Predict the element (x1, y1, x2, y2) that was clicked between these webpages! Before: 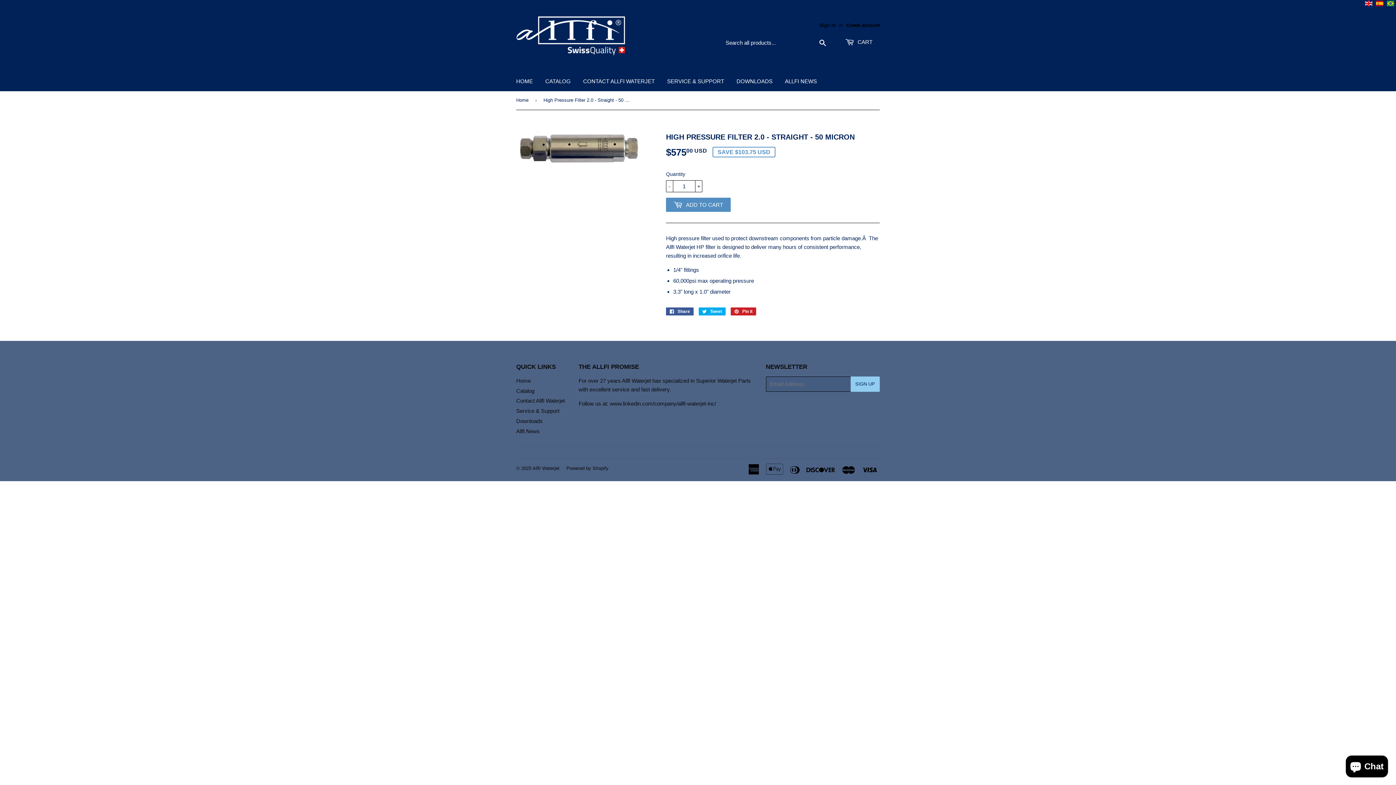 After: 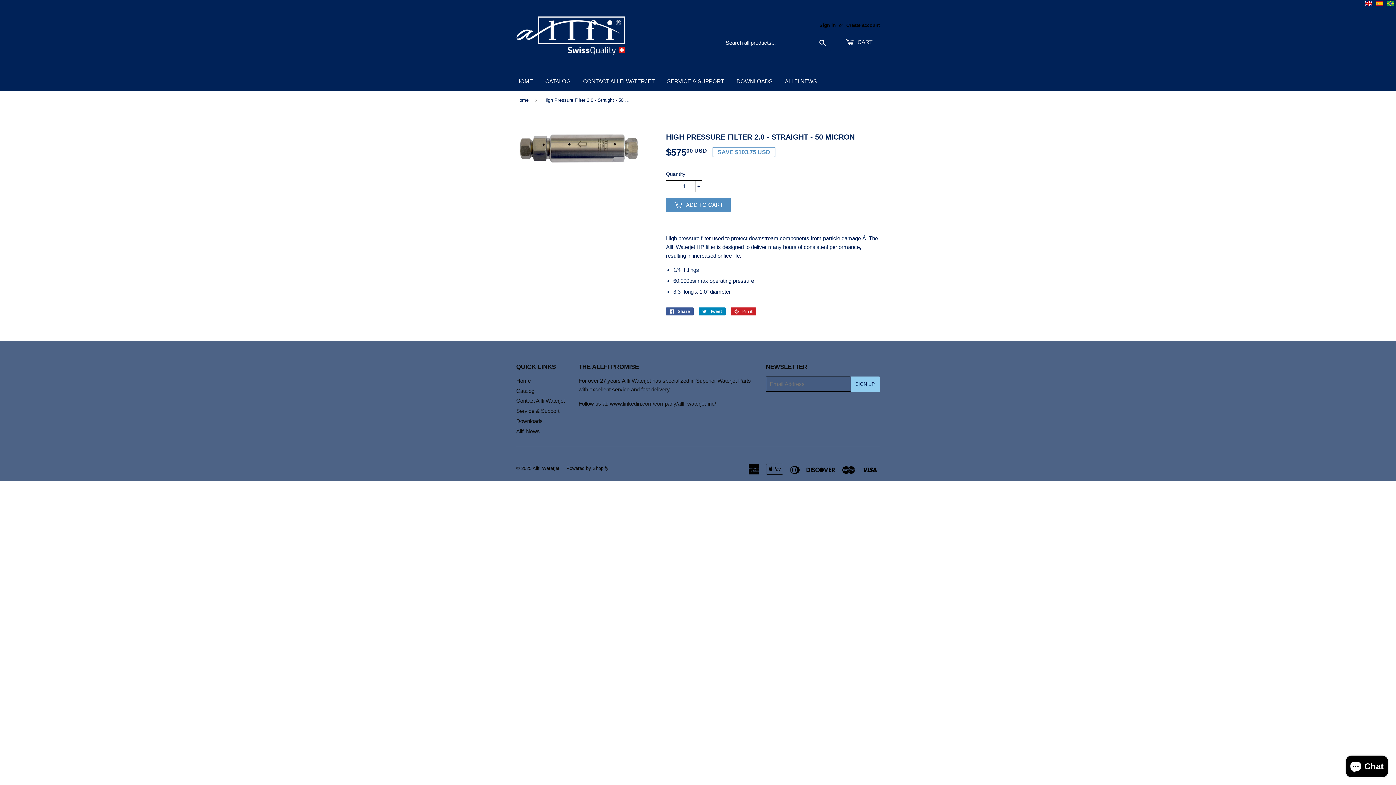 Action: label:  Tweet
Tweet on Twitter bbox: (698, 307, 725, 315)